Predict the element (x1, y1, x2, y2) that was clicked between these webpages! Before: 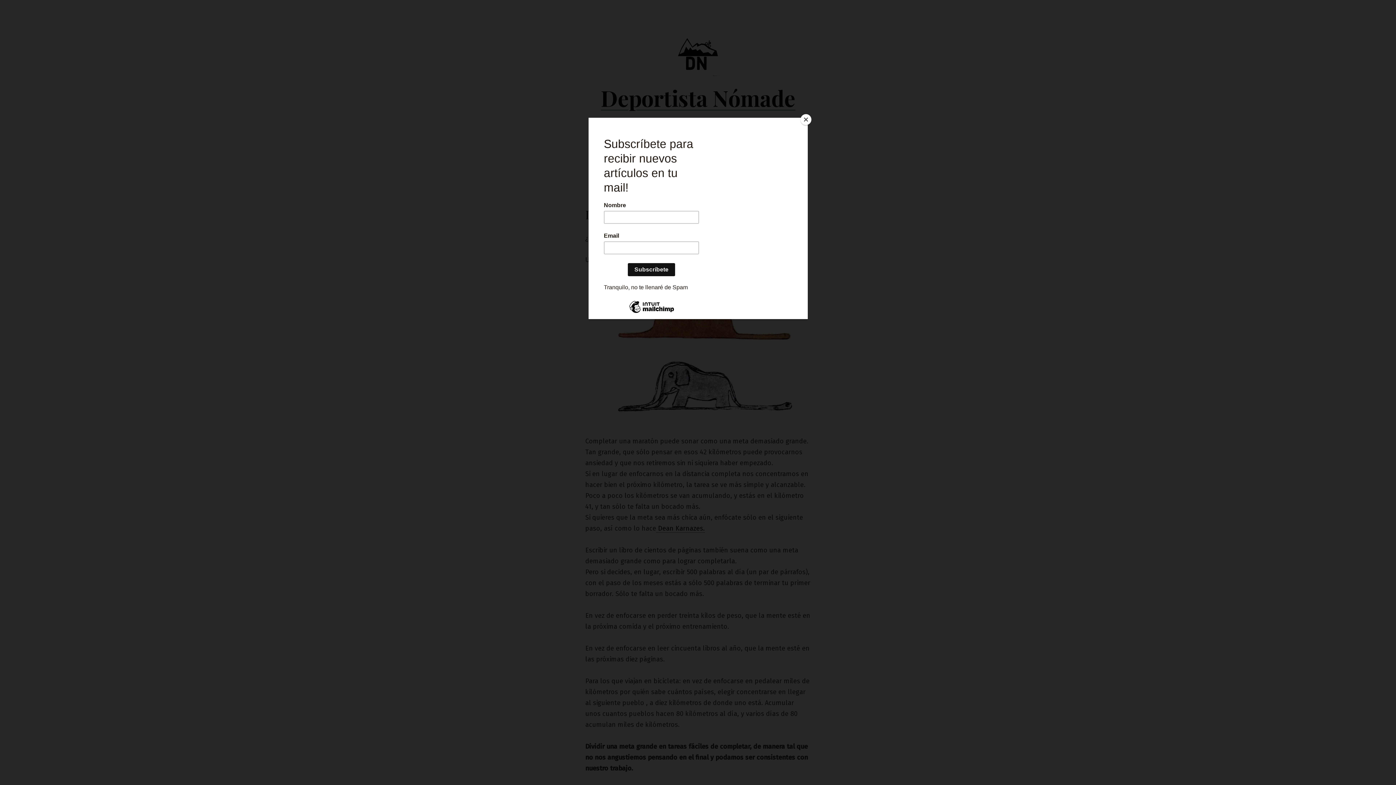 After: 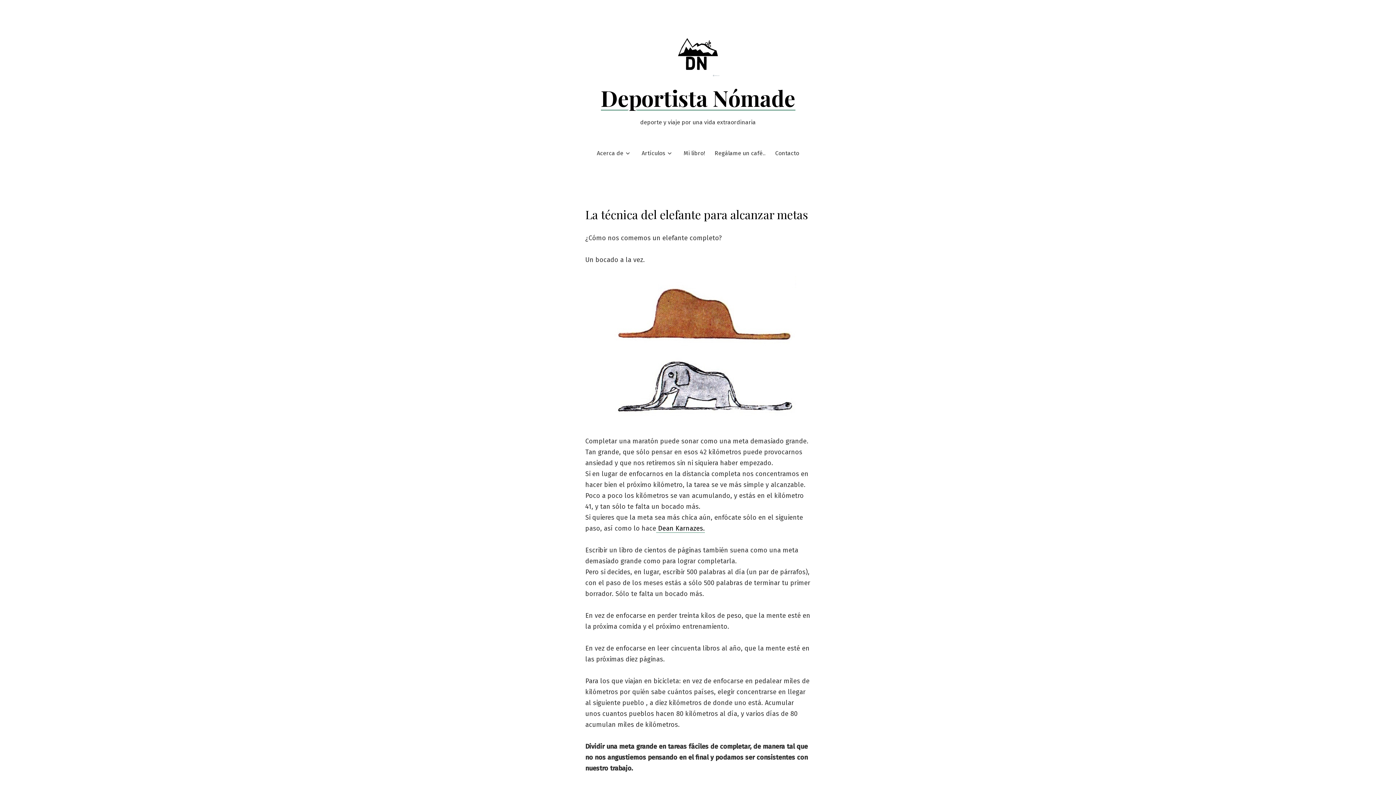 Action: label: Close bbox: (800, 114, 811, 125)